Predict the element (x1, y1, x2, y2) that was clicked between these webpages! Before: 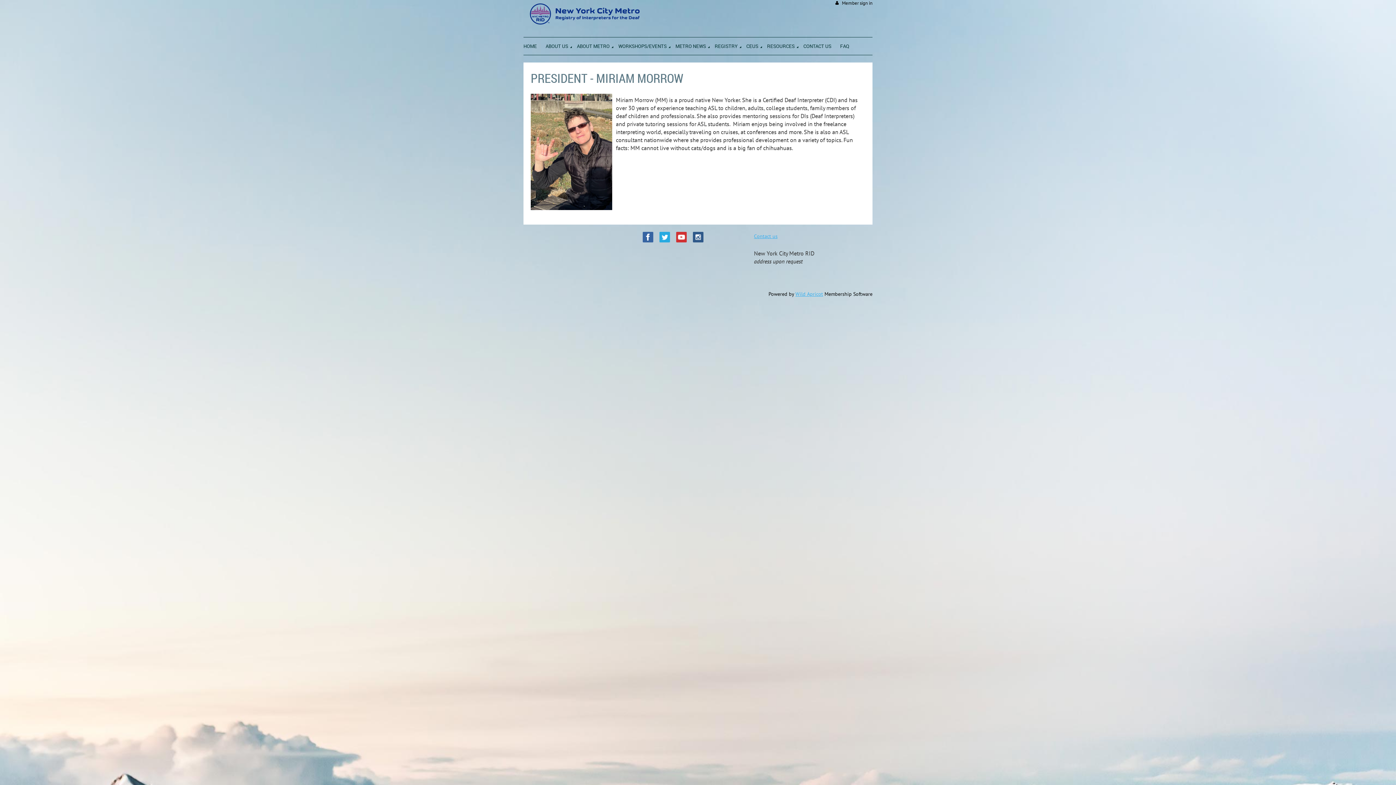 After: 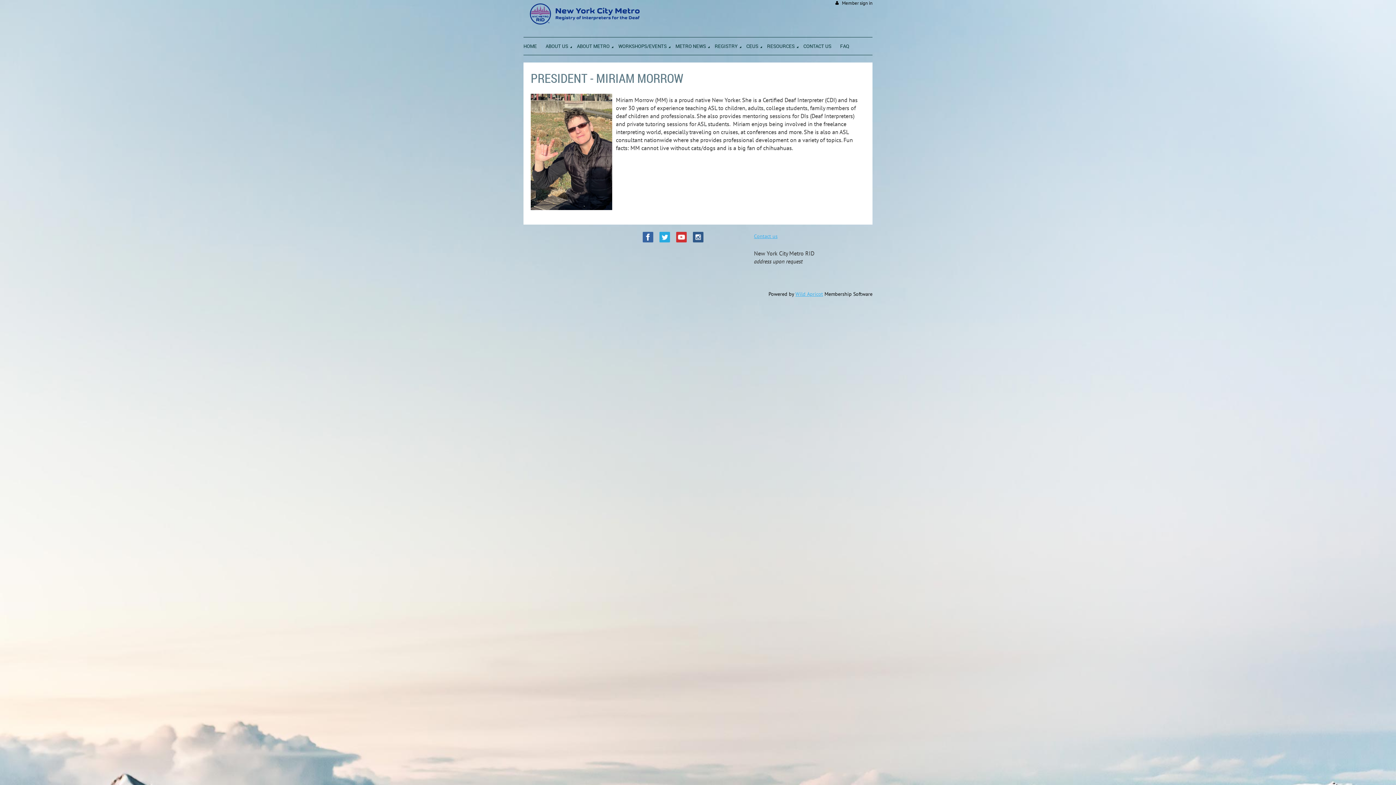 Action: bbox: (693, 232, 703, 242)